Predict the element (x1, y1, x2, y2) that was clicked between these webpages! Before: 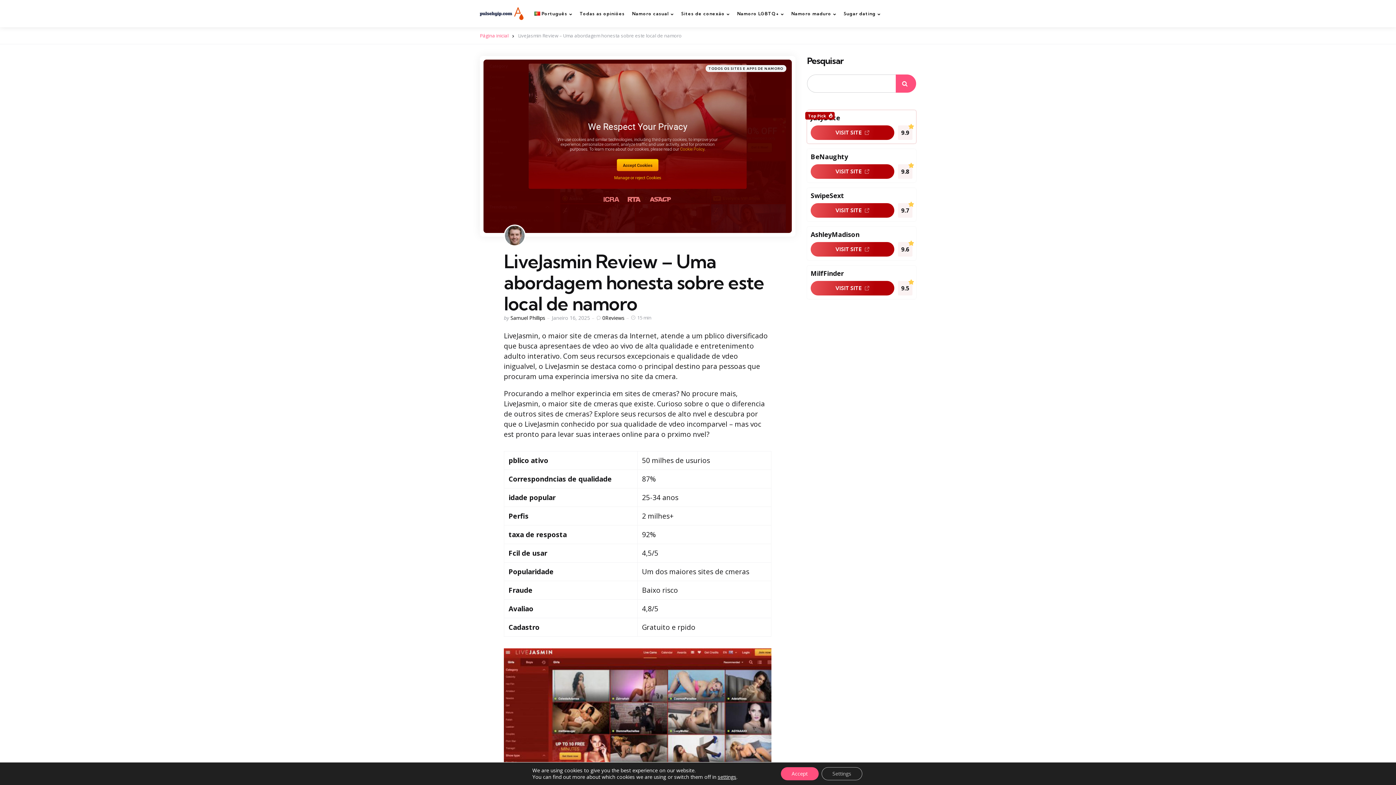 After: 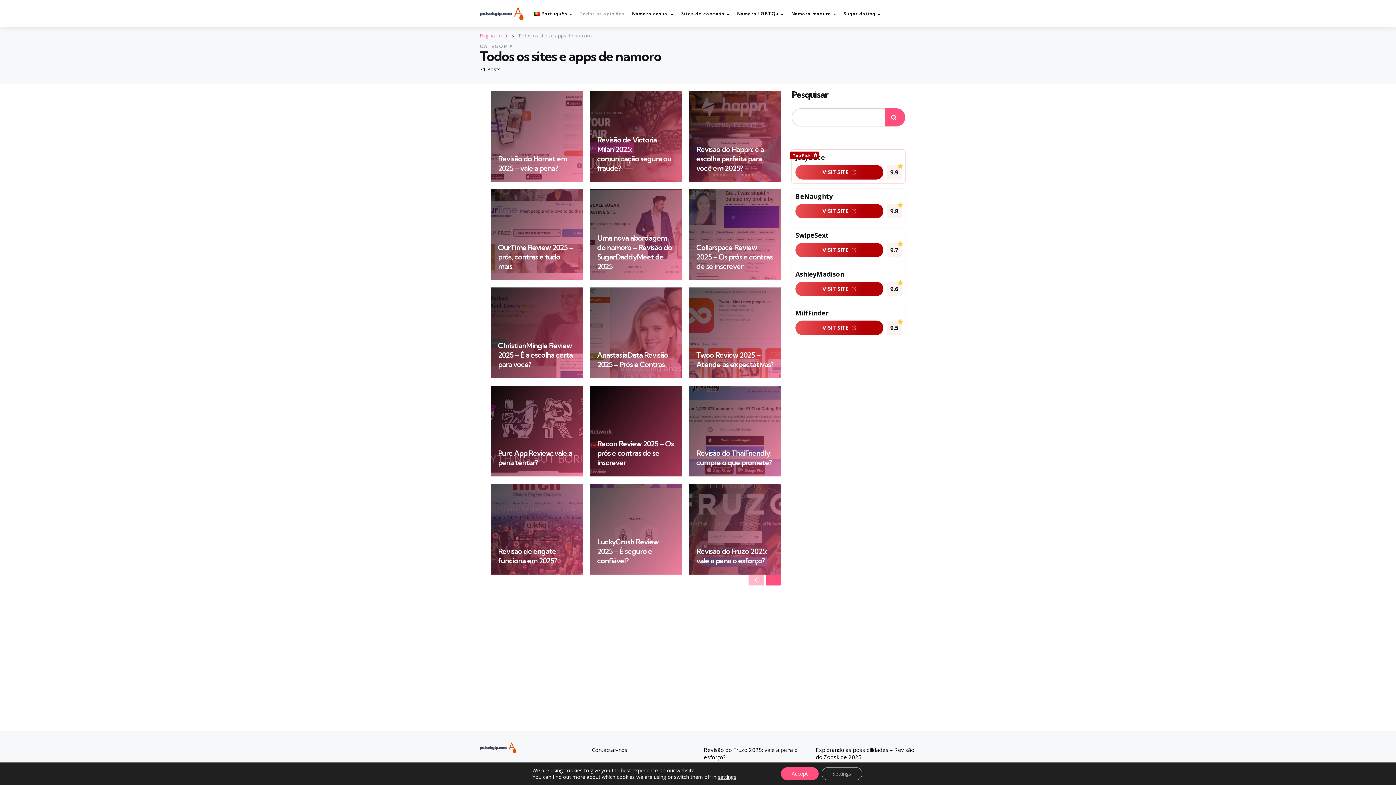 Action: label: Todas as opiniões bbox: (579, 9, 624, 17)